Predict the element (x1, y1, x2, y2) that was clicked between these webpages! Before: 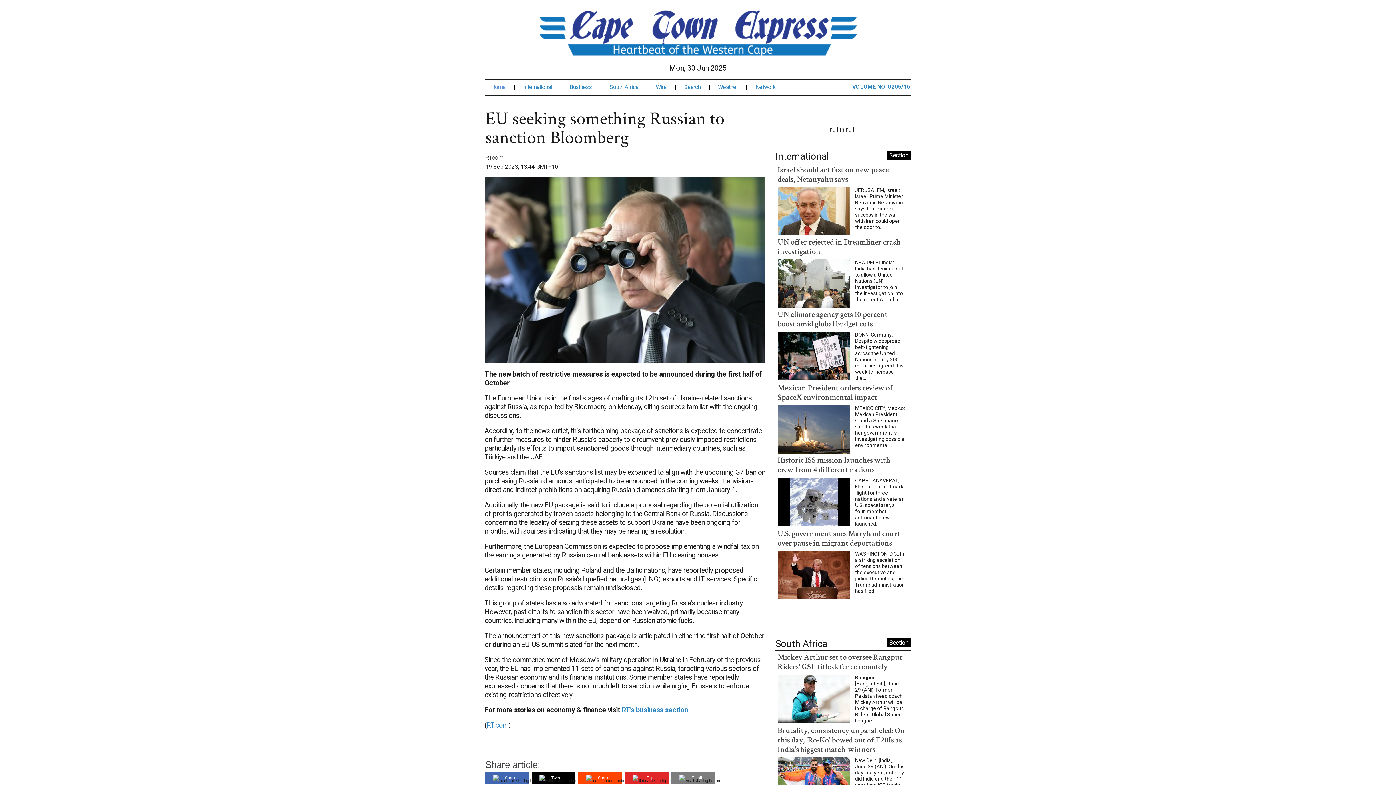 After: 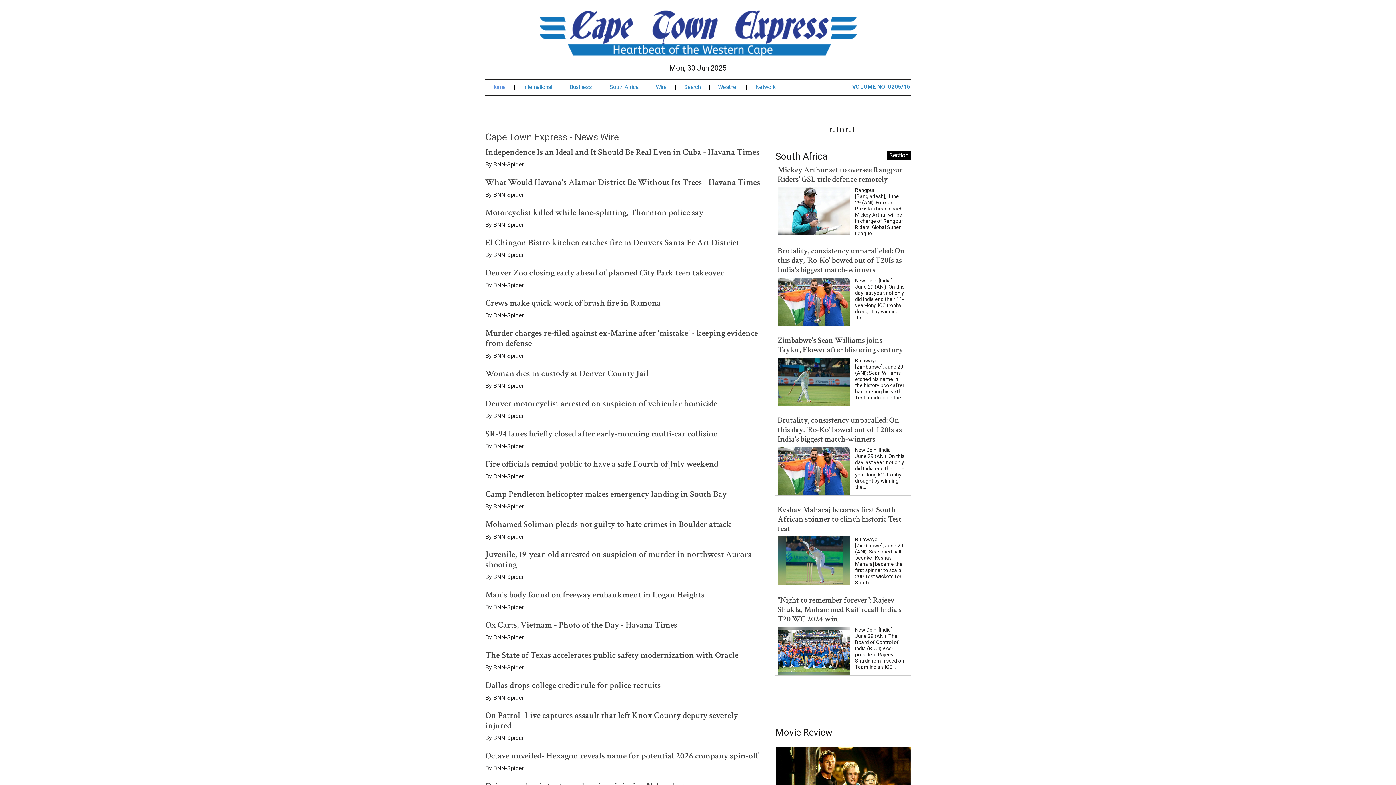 Action: bbox: (656, 84, 676, 90) label: Wire